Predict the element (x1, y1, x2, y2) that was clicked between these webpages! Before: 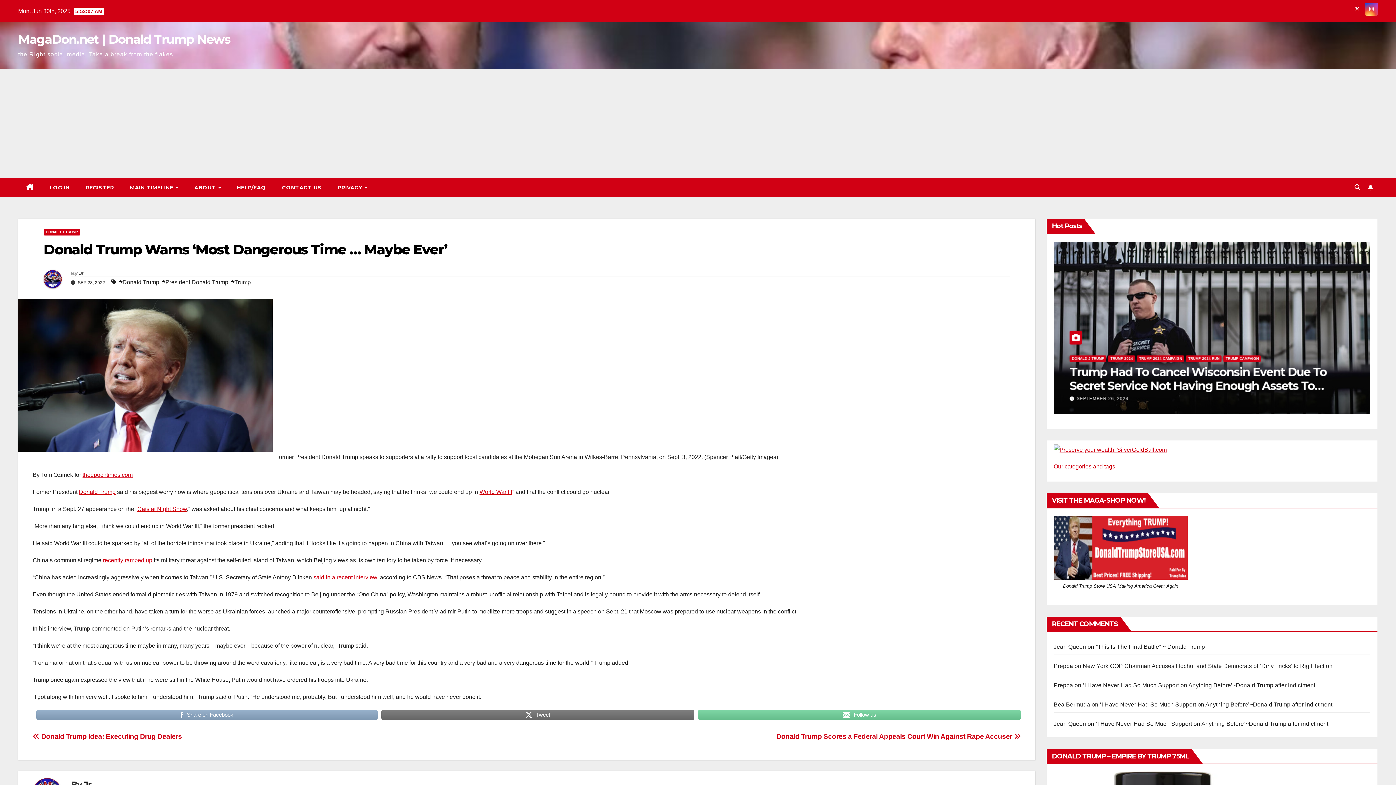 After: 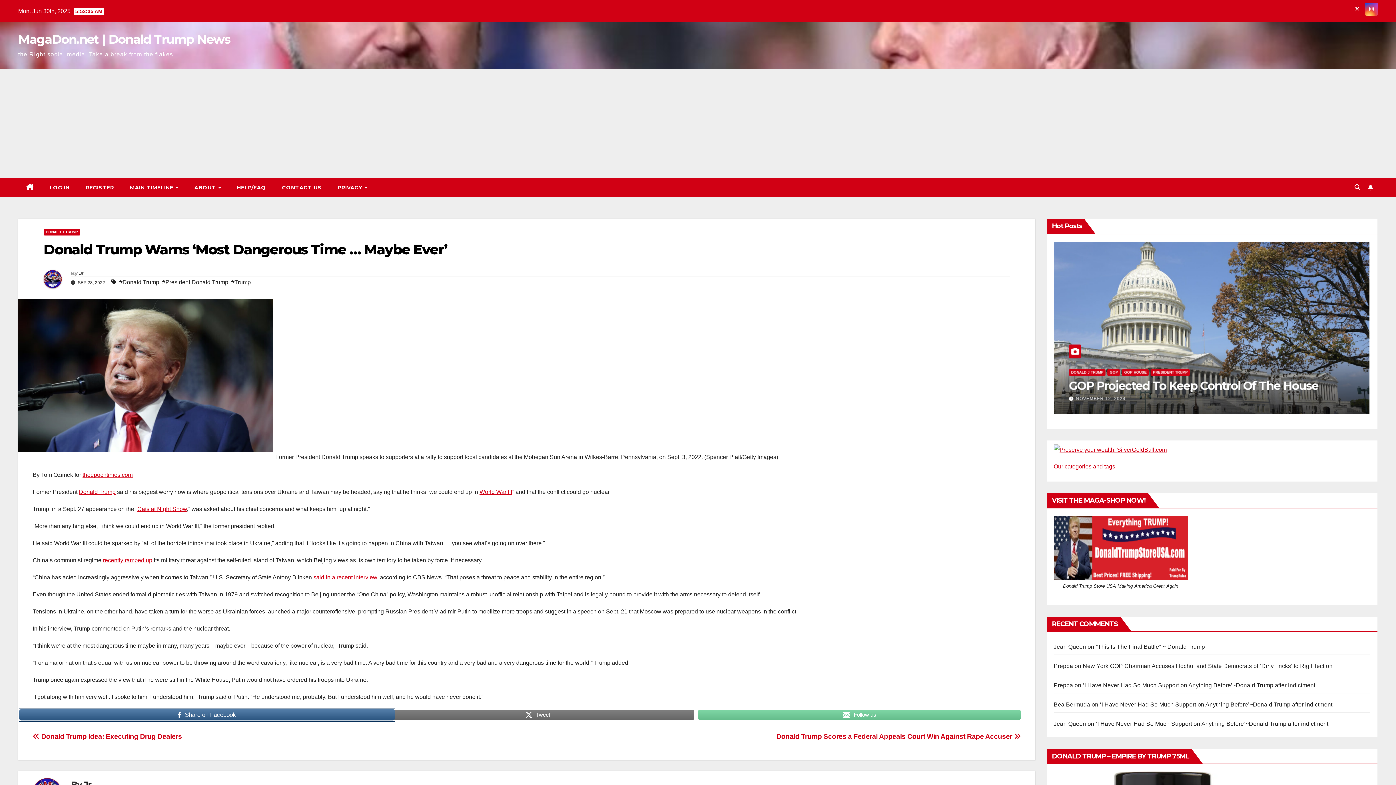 Action: bbox: (36, 709, 377, 721) label: Share on Facebook